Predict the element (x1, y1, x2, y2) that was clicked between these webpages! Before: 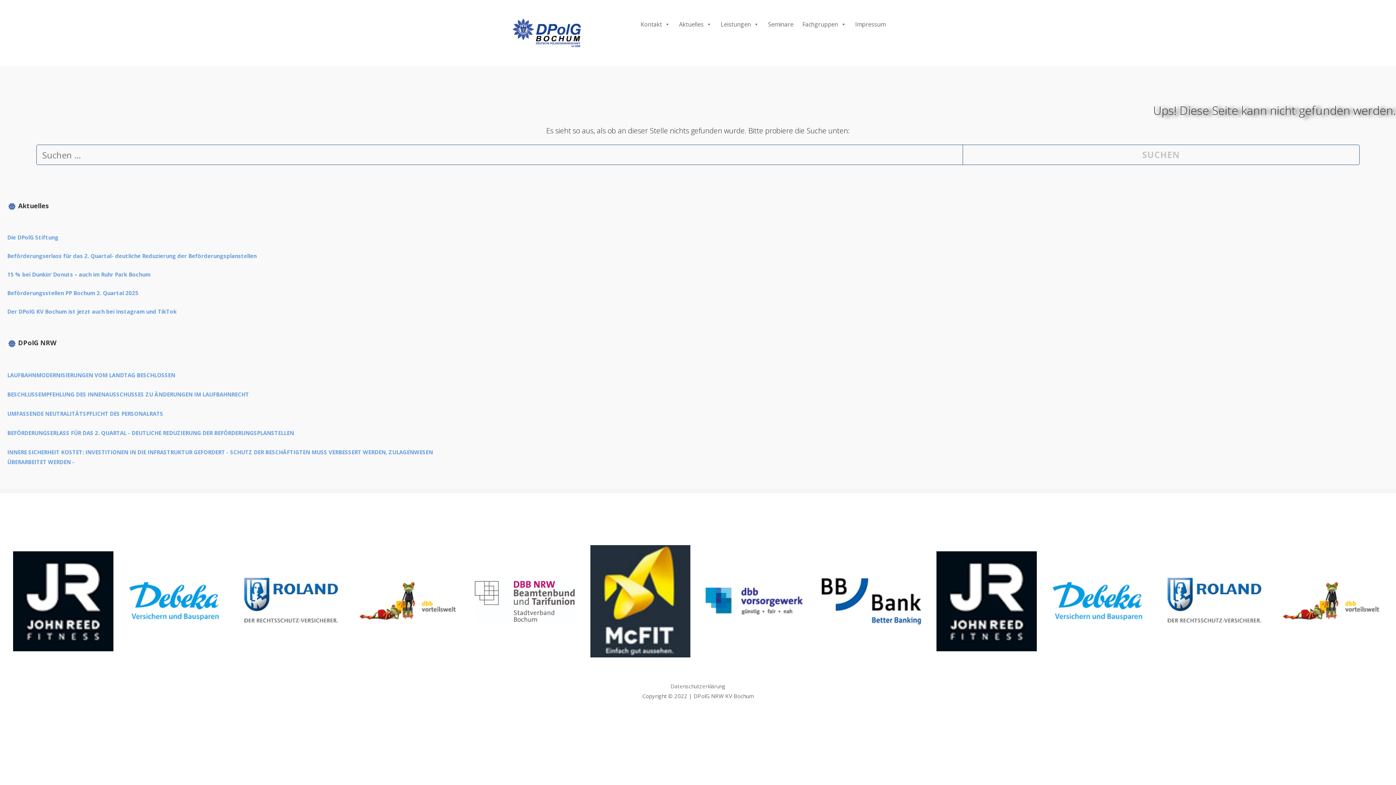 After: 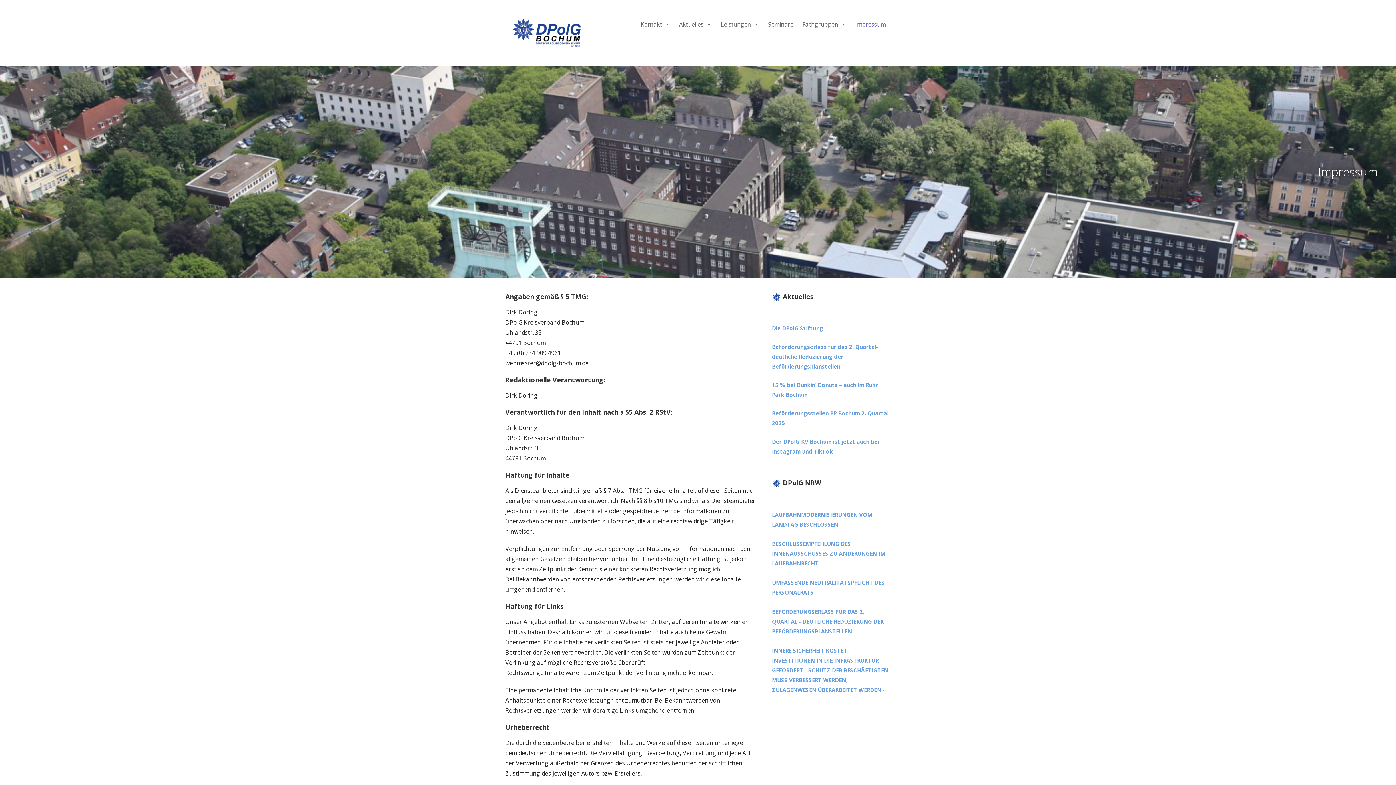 Action: label: Impressum bbox: (851, 18, 889, 29)